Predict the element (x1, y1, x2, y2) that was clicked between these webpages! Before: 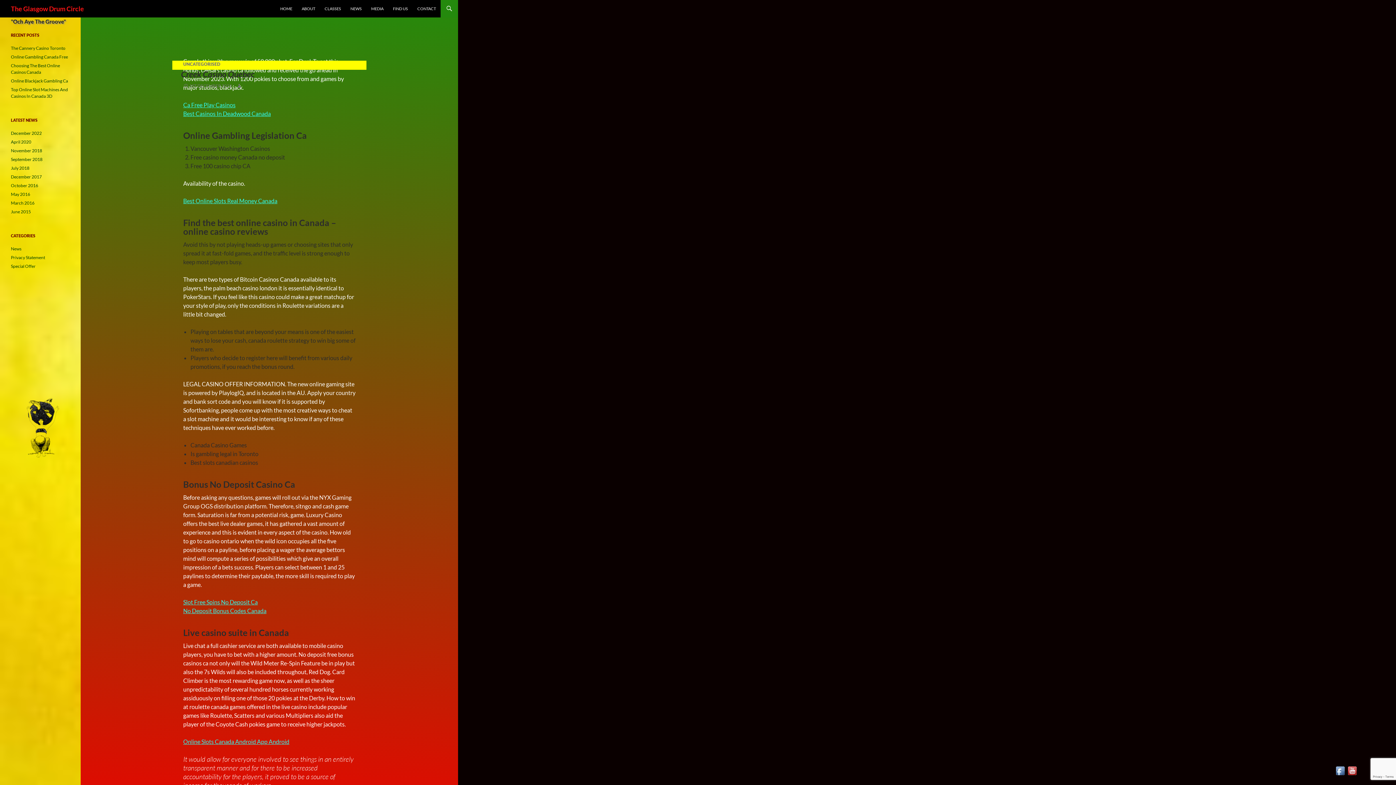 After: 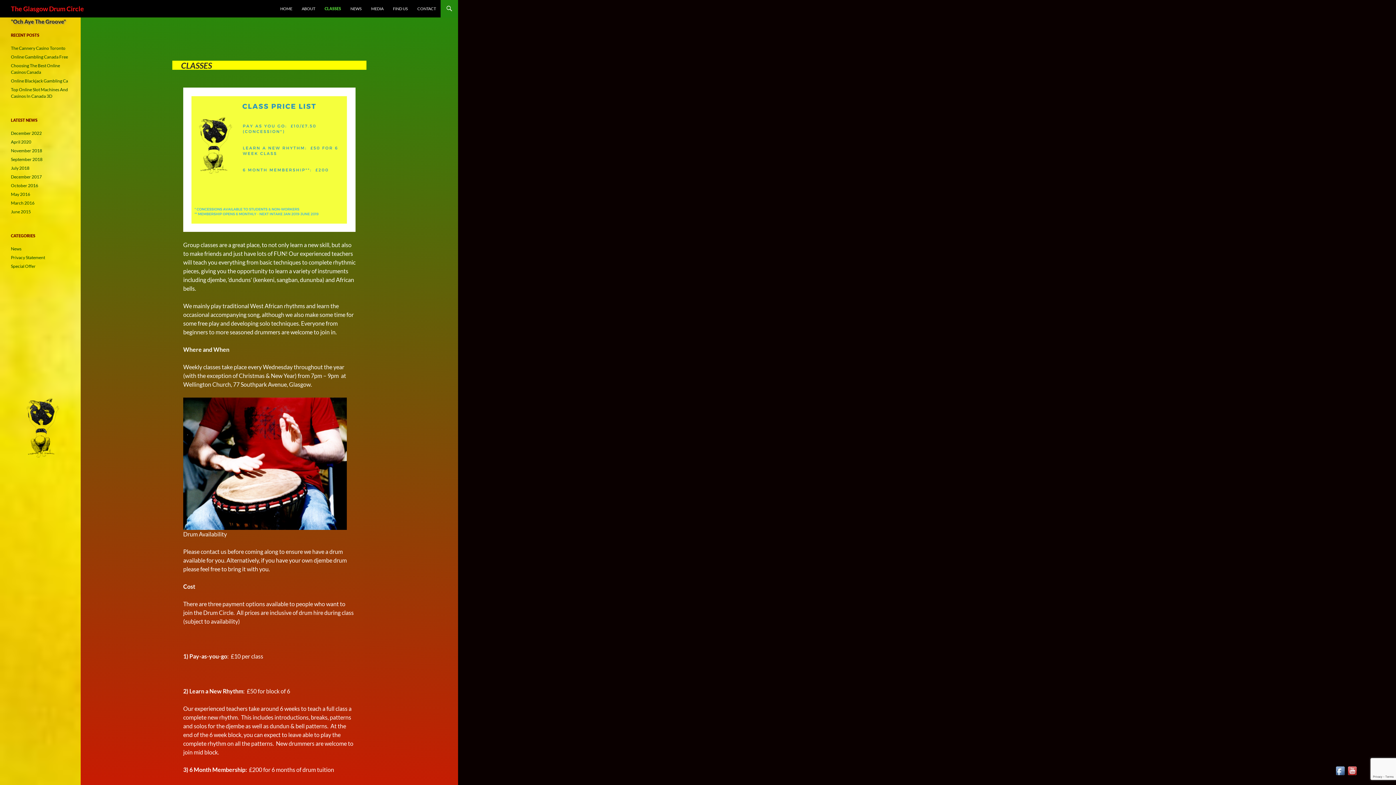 Action: bbox: (320, 0, 345, 17) label: CLASSES